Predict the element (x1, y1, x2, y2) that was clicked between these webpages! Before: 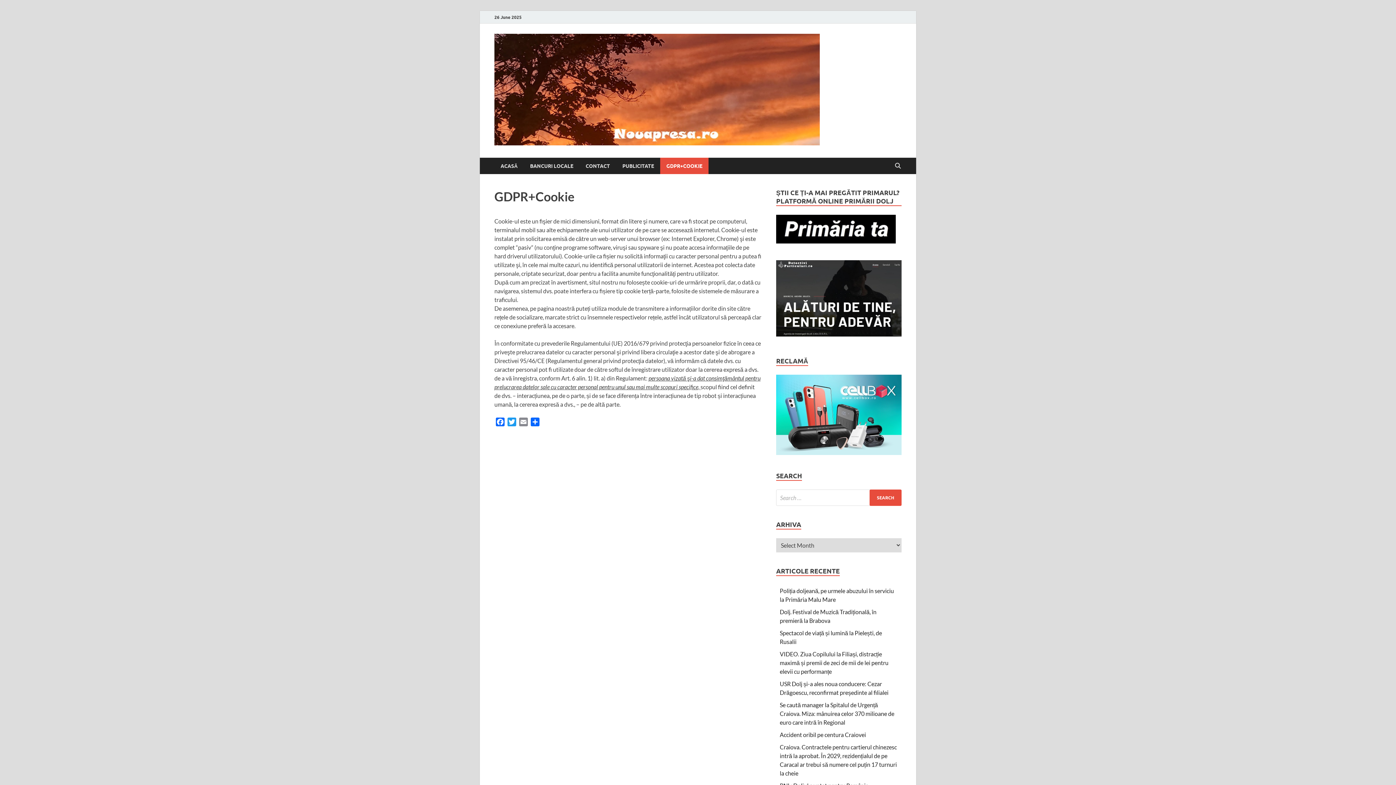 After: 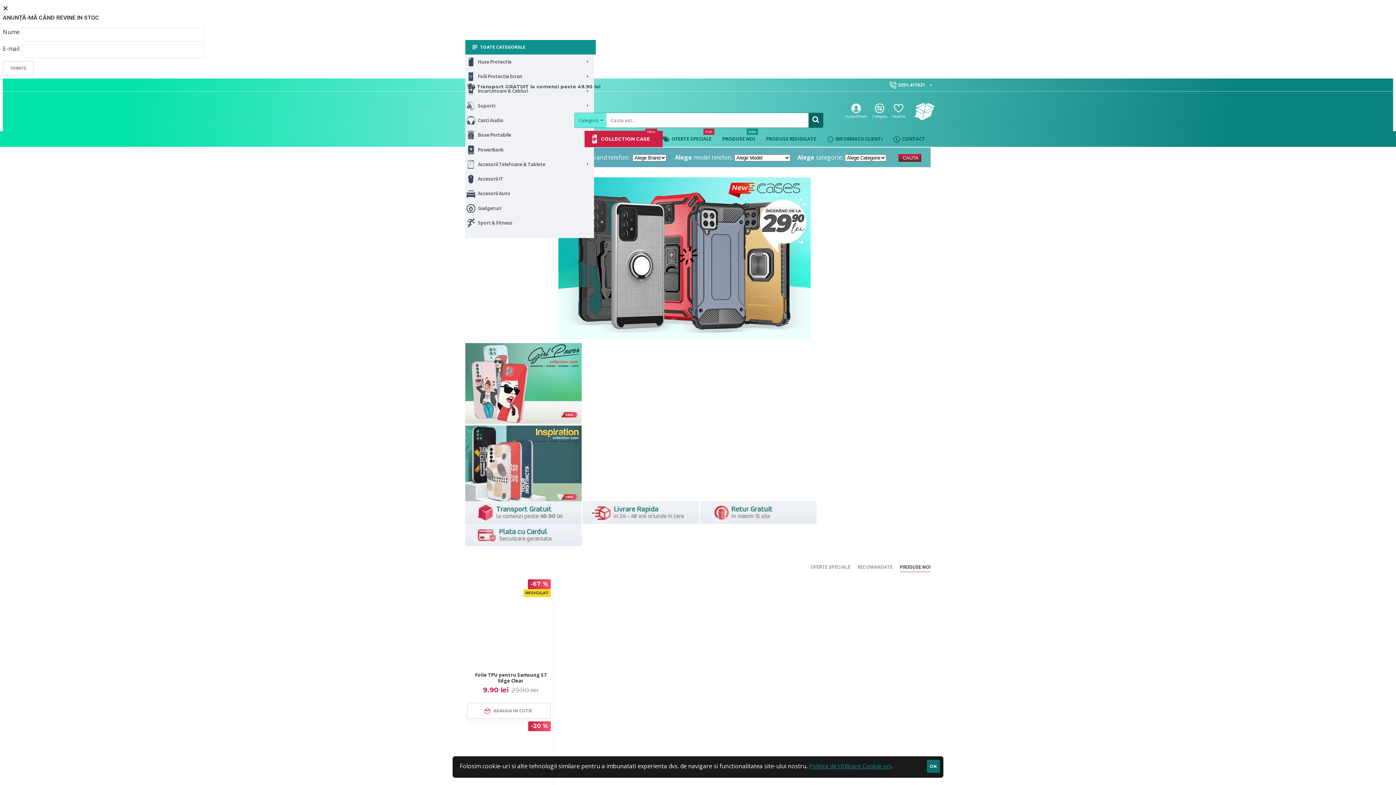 Action: bbox: (776, 449, 901, 456)